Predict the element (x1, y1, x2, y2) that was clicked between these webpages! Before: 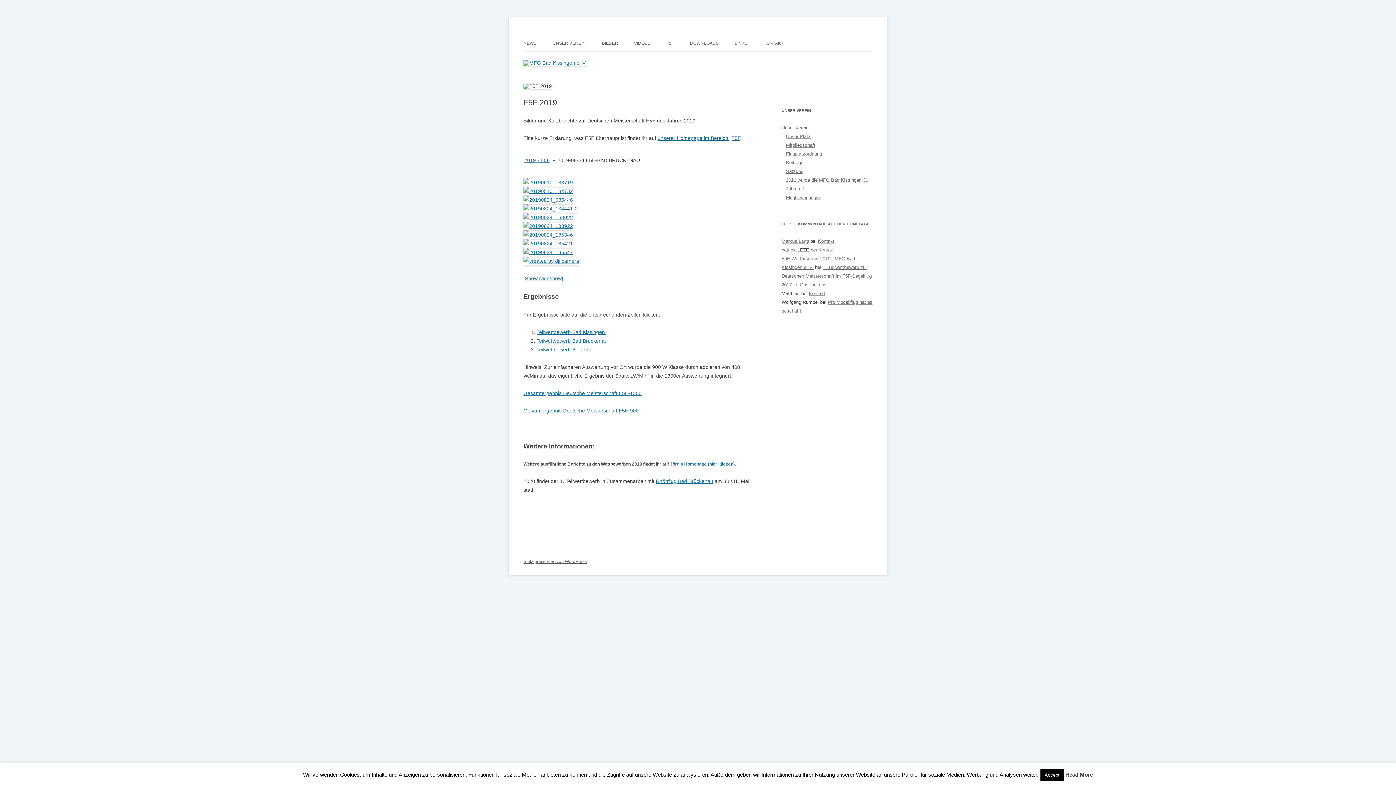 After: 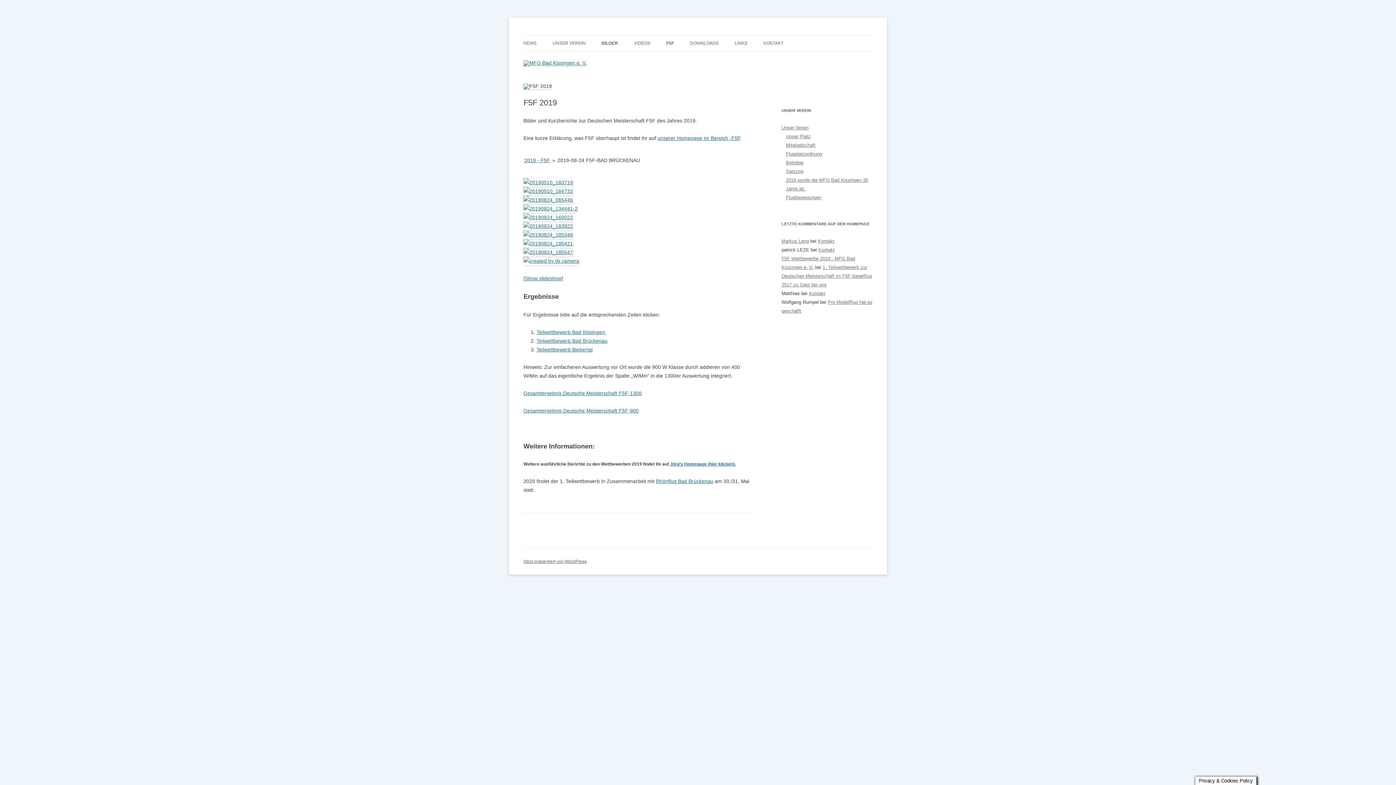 Action: bbox: (1040, 769, 1064, 781) label: Accept